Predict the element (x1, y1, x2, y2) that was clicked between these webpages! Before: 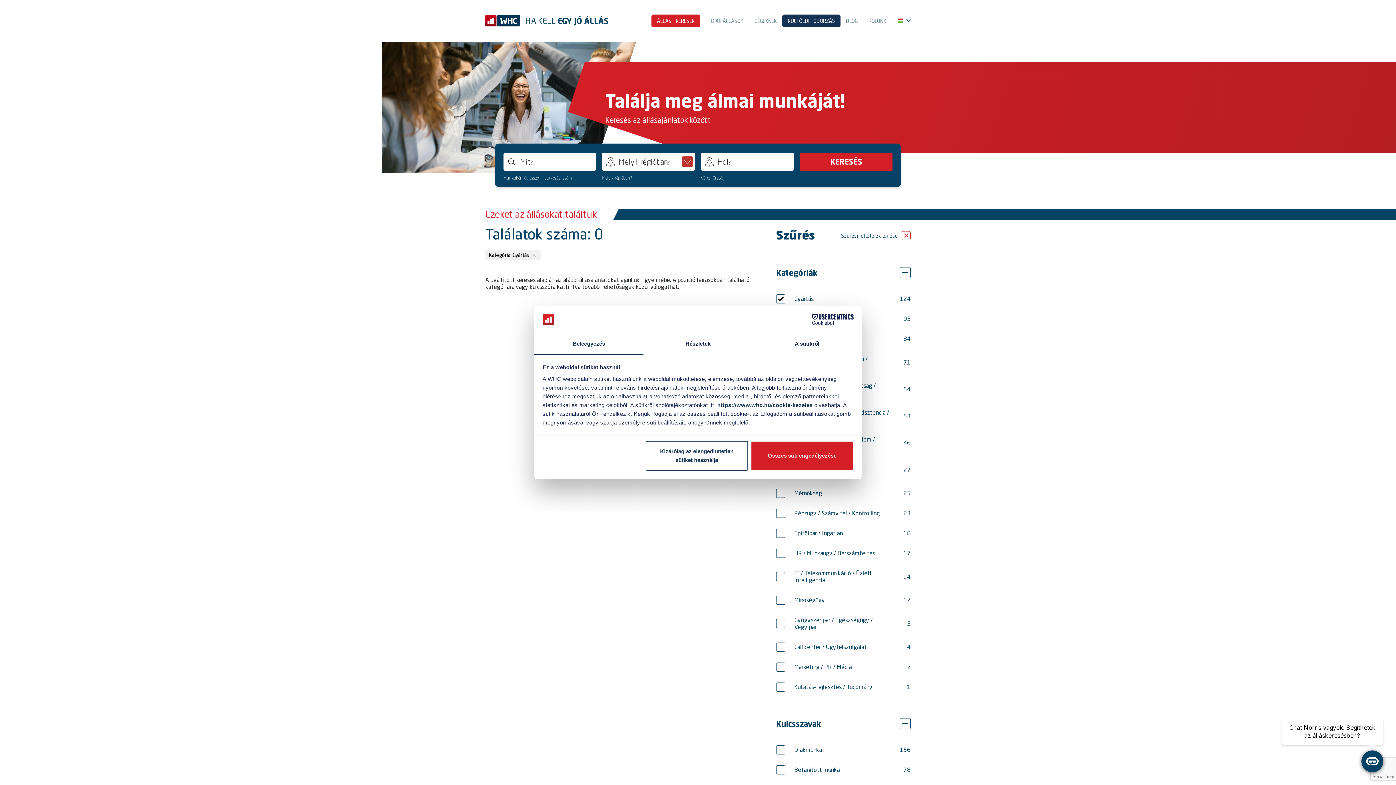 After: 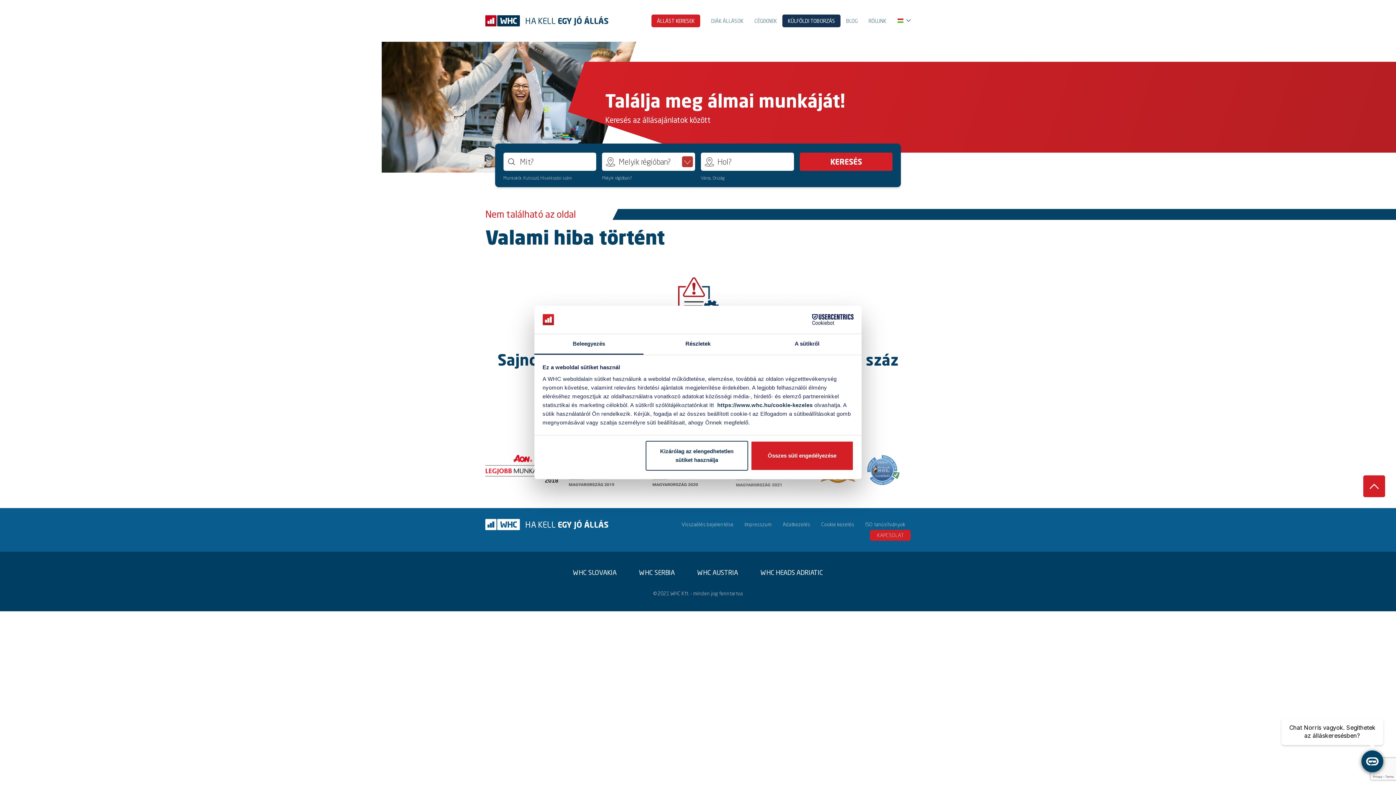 Action: label: https://www.whc.hu/cookie-kezeles bbox: (717, 402, 812, 408)